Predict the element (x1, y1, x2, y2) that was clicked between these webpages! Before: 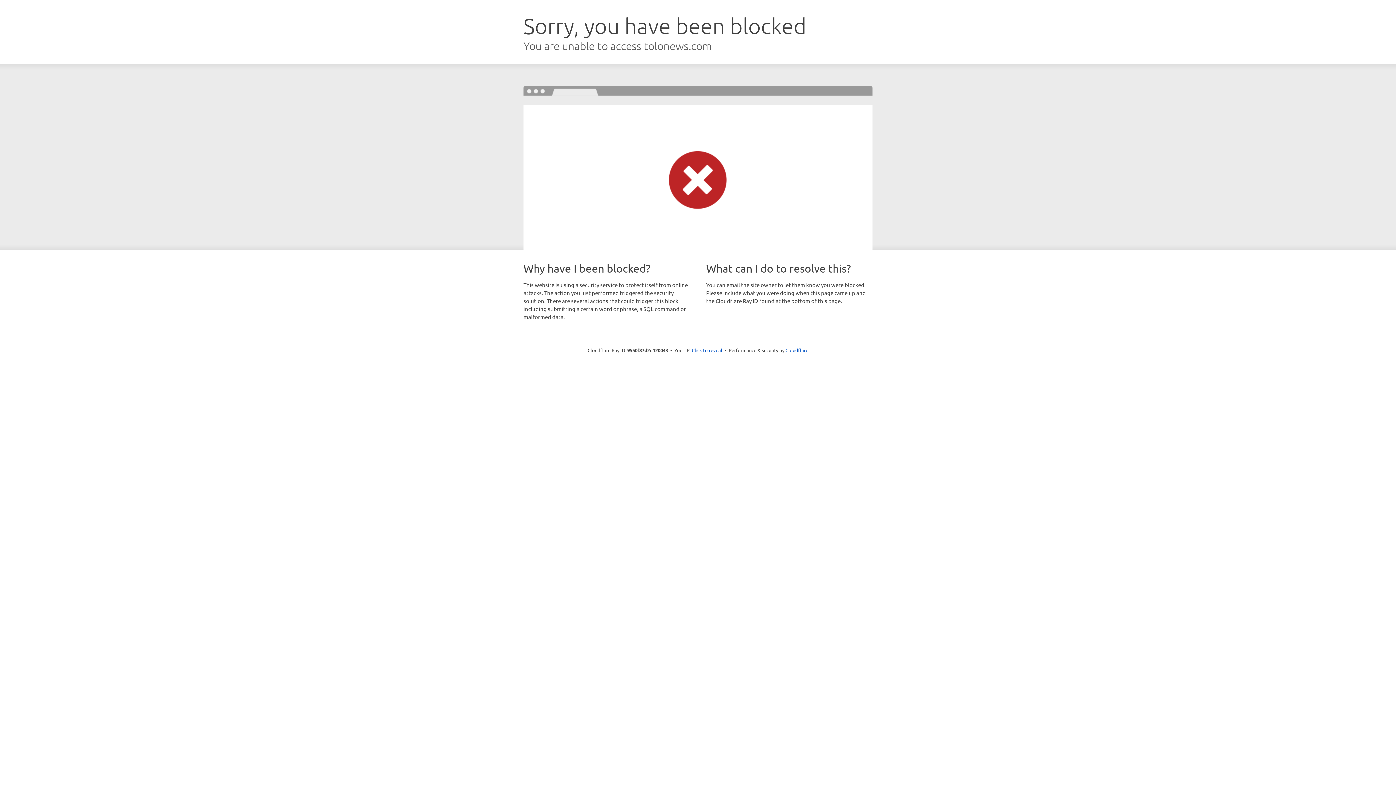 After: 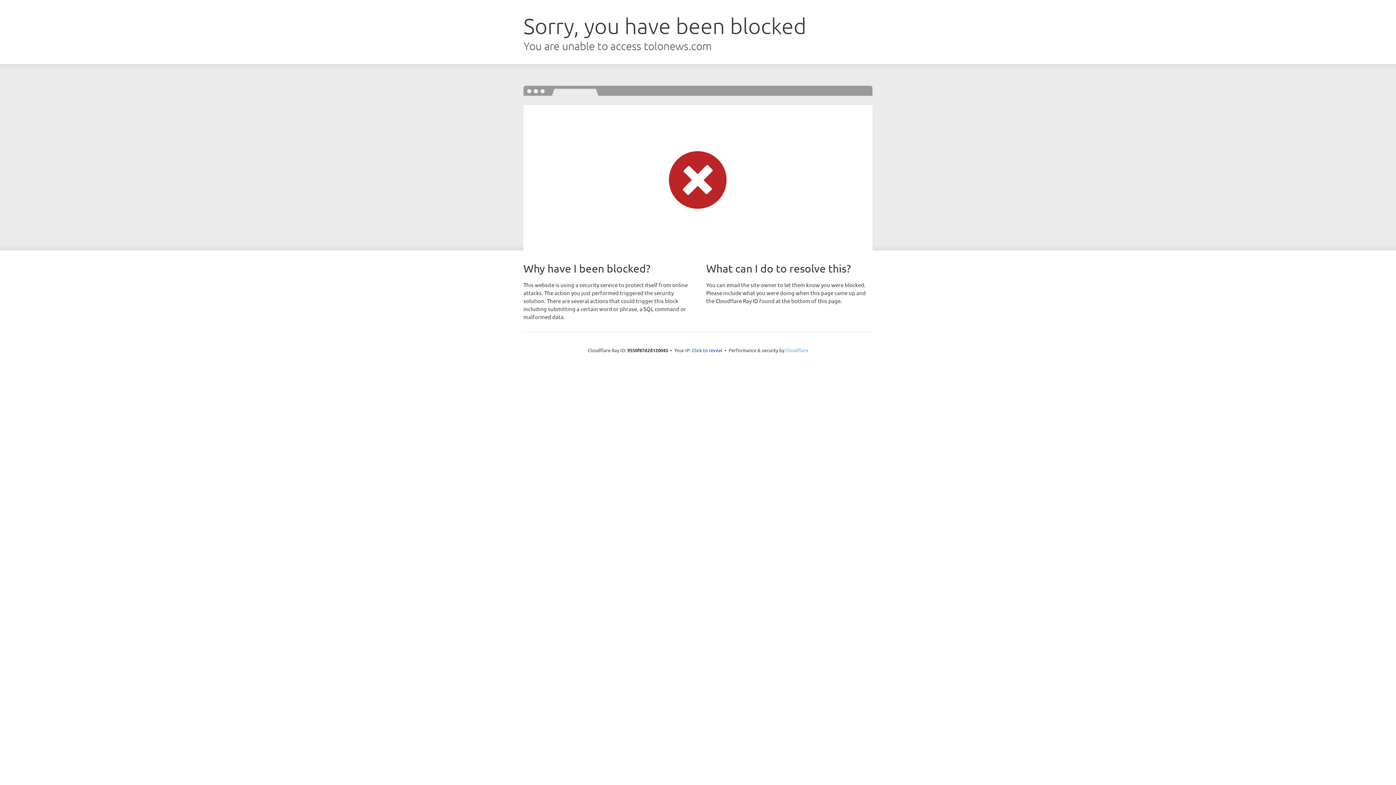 Action: bbox: (785, 347, 808, 353) label: Cloudflare